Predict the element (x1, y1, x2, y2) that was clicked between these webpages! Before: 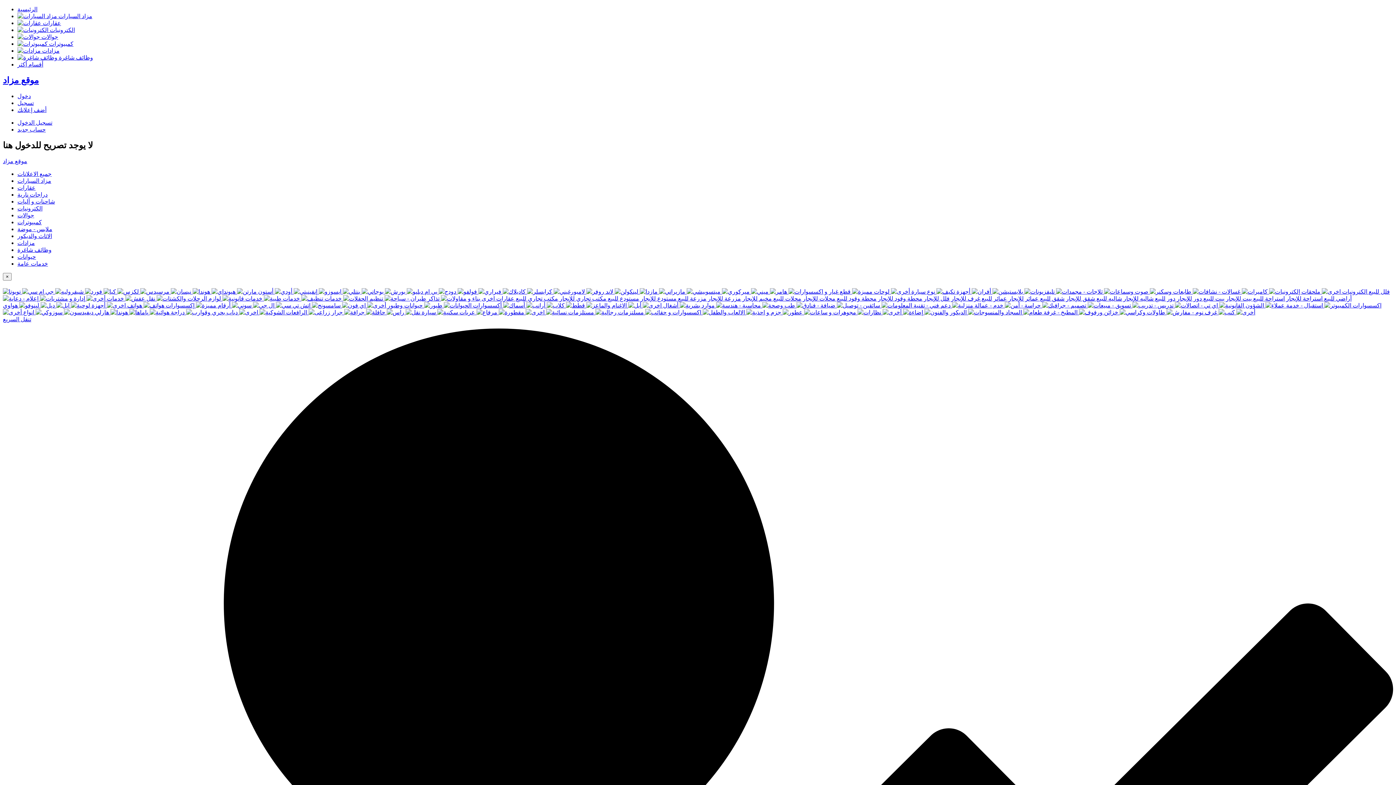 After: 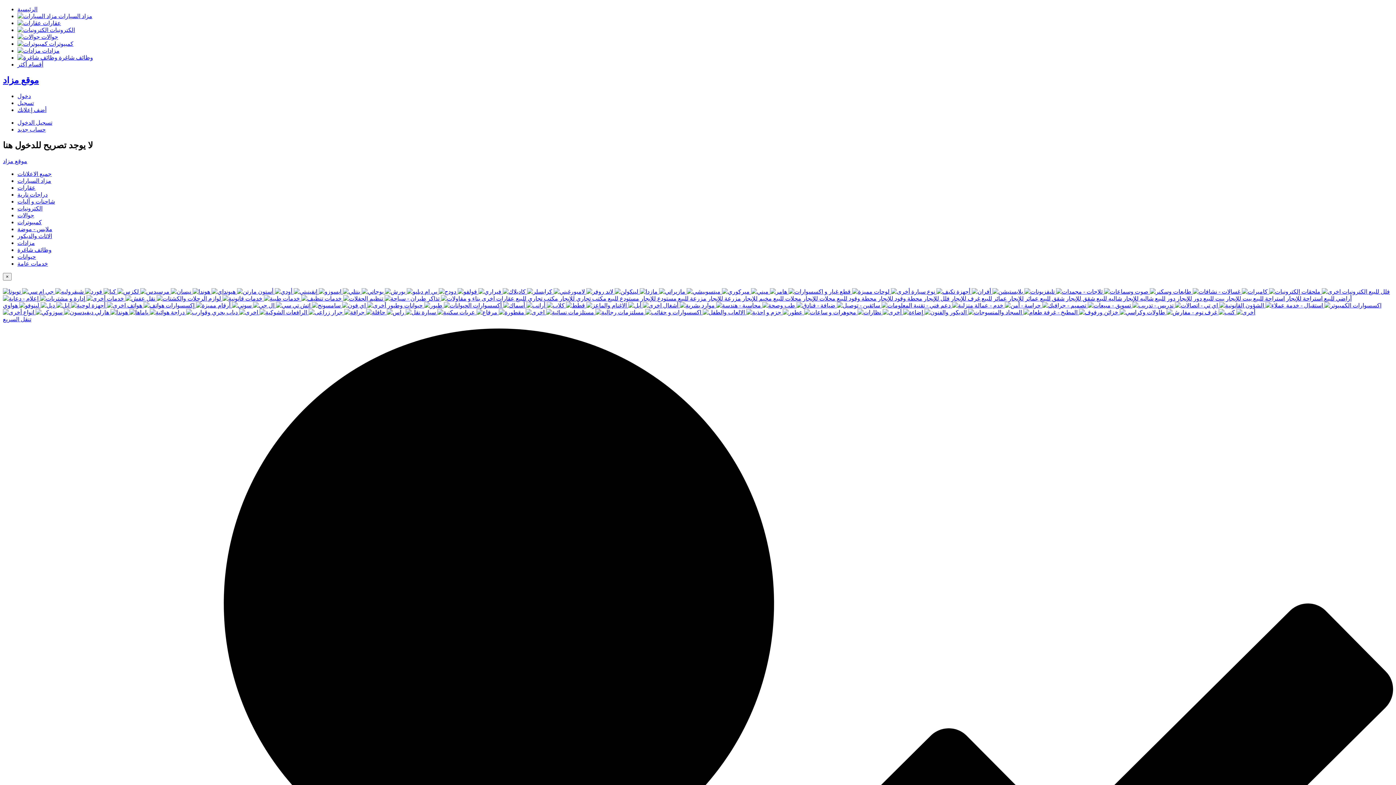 Action: label:   bbox: (525, 309, 546, 315)